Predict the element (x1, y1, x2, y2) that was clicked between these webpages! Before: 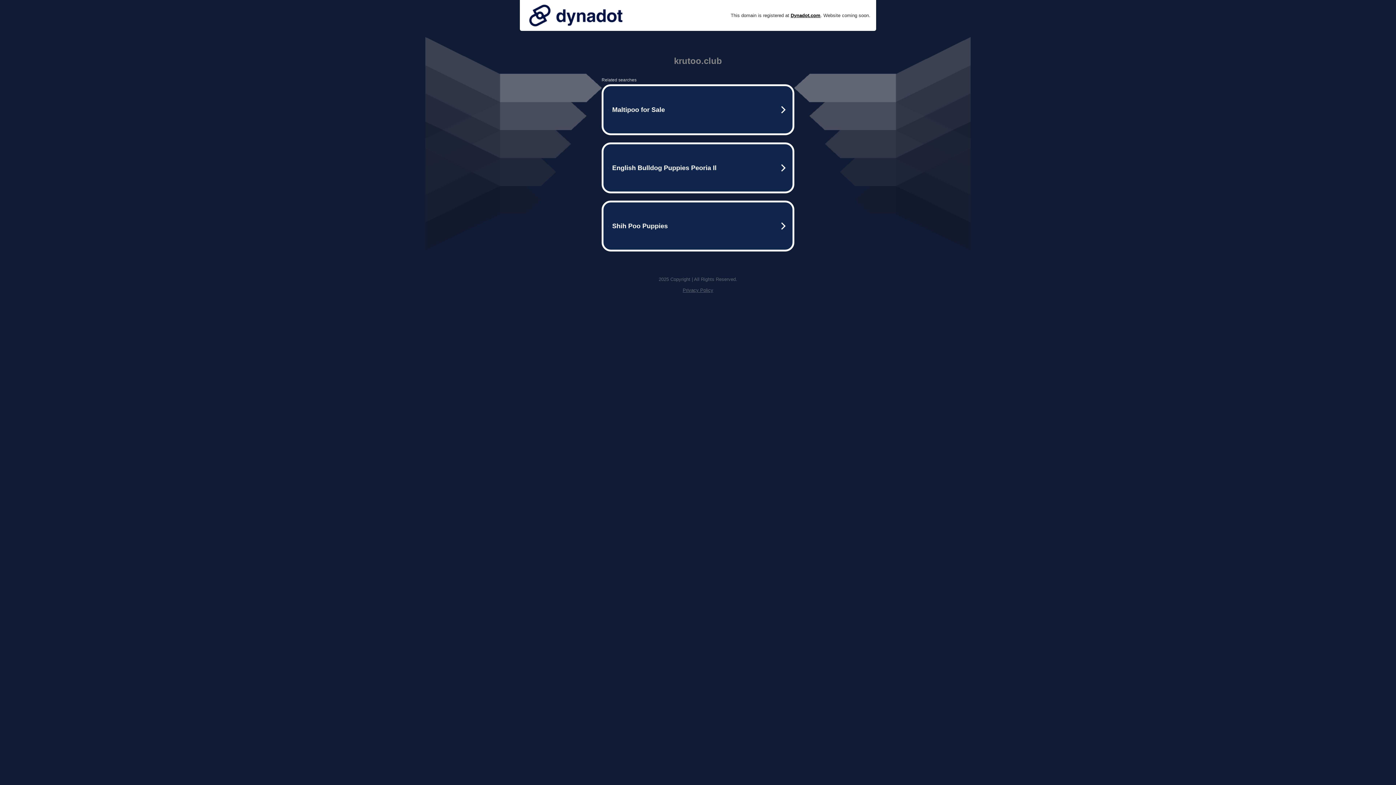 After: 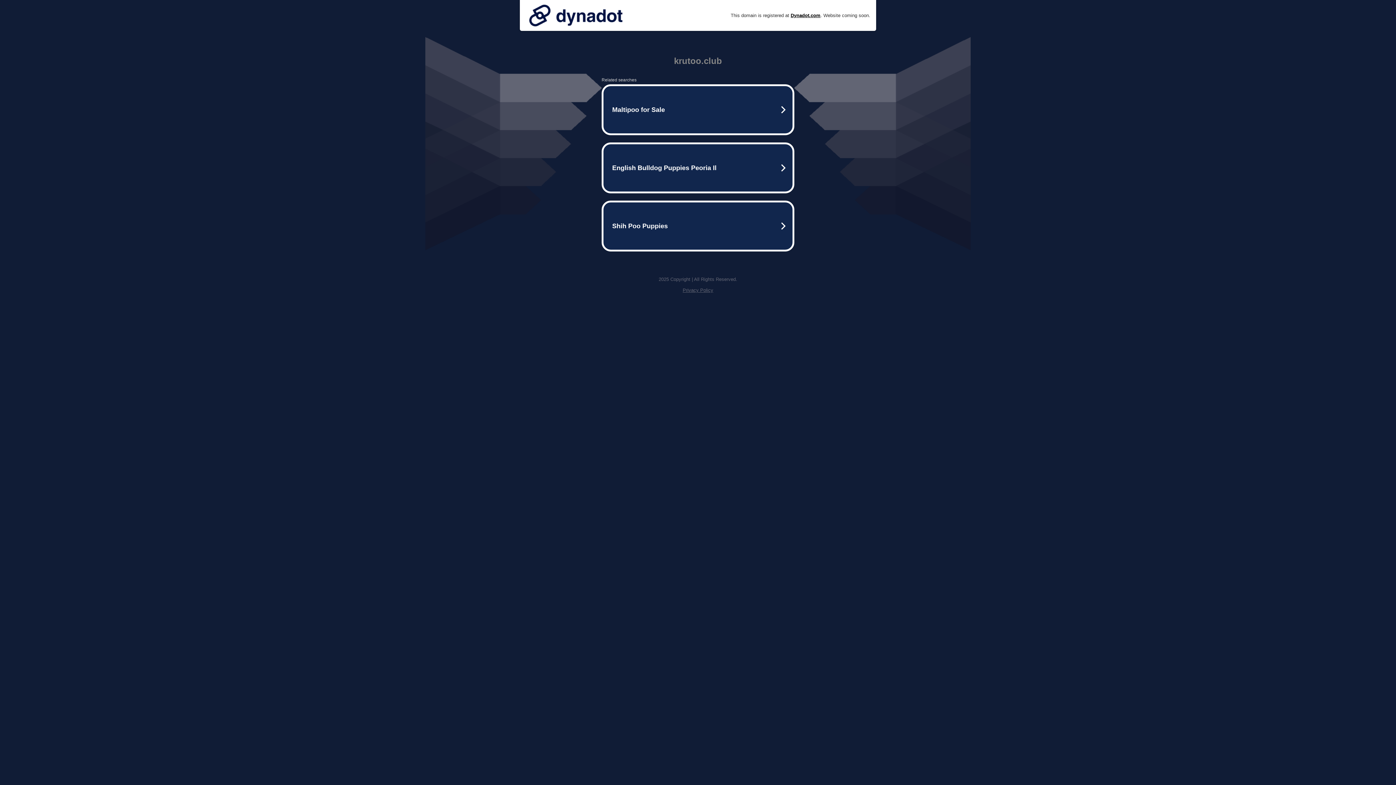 Action: bbox: (525, 0, 626, 30)